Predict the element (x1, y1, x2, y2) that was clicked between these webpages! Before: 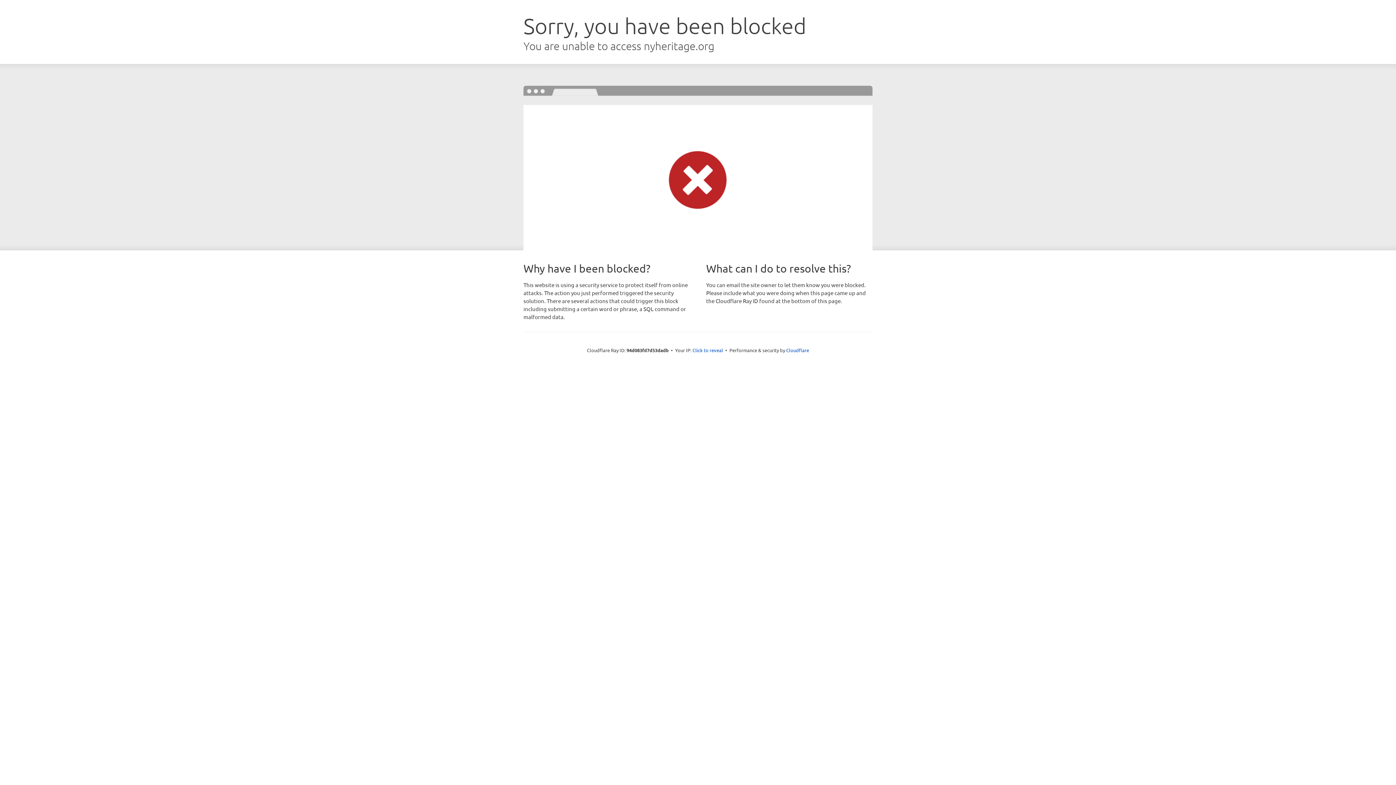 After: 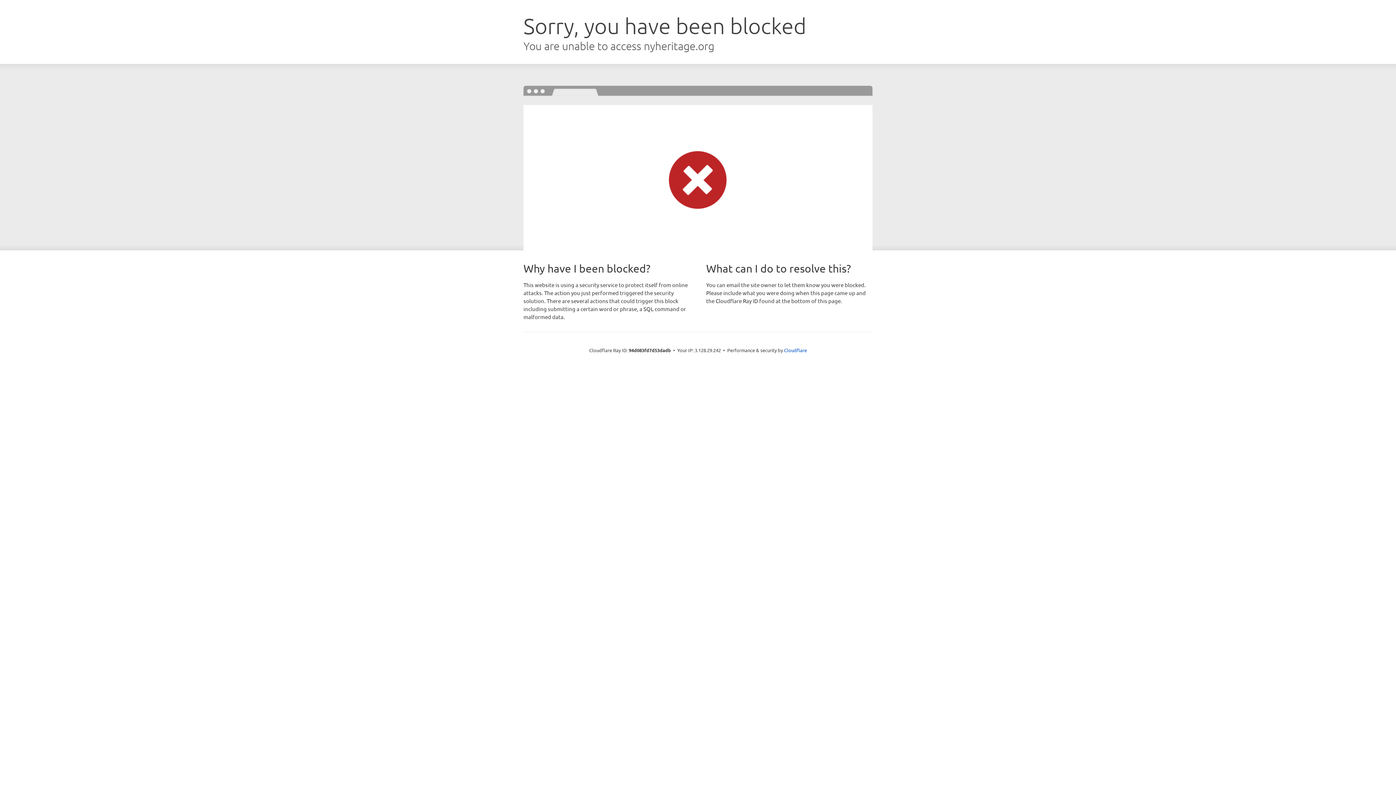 Action: label: Click to reveal bbox: (692, 346, 723, 353)